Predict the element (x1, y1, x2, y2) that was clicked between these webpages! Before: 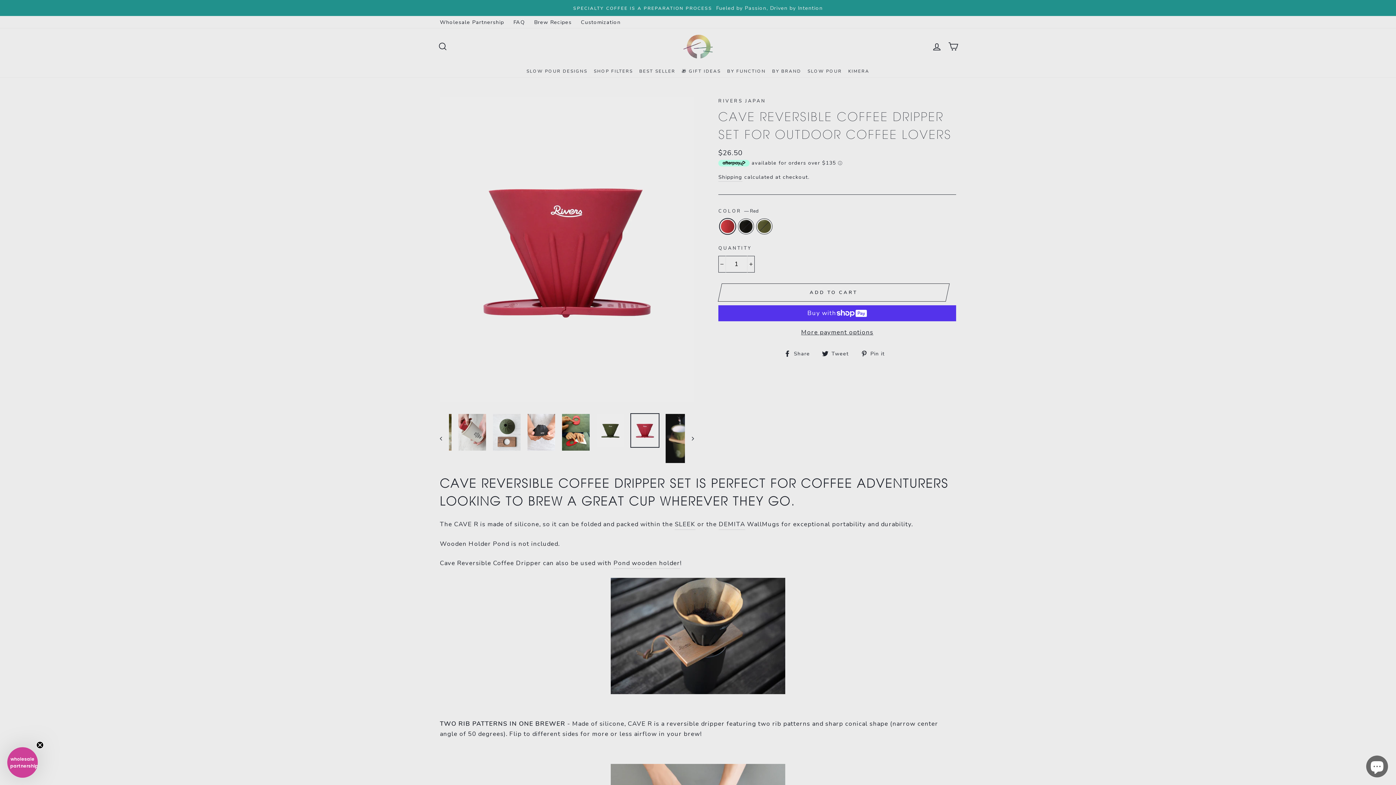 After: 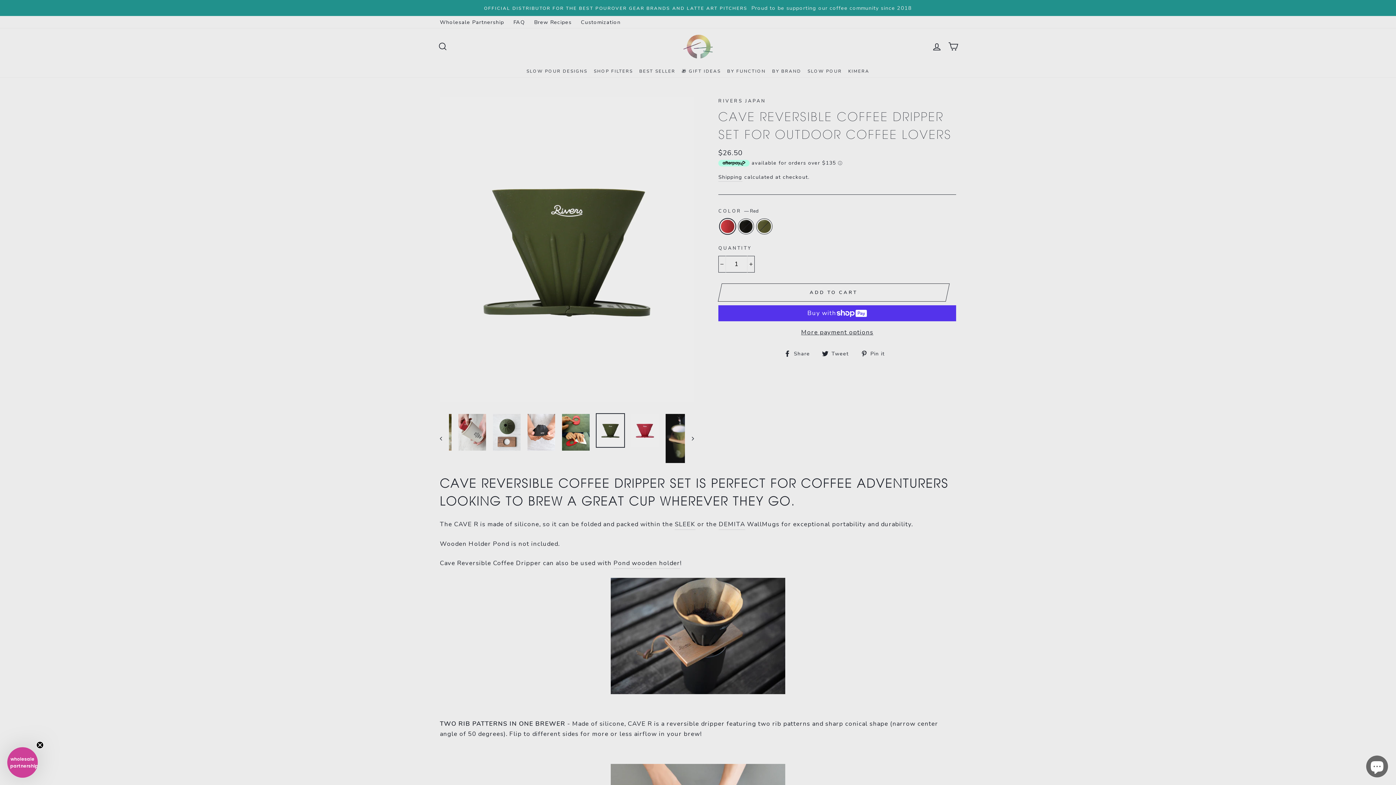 Action: bbox: (596, 414, 624, 447)